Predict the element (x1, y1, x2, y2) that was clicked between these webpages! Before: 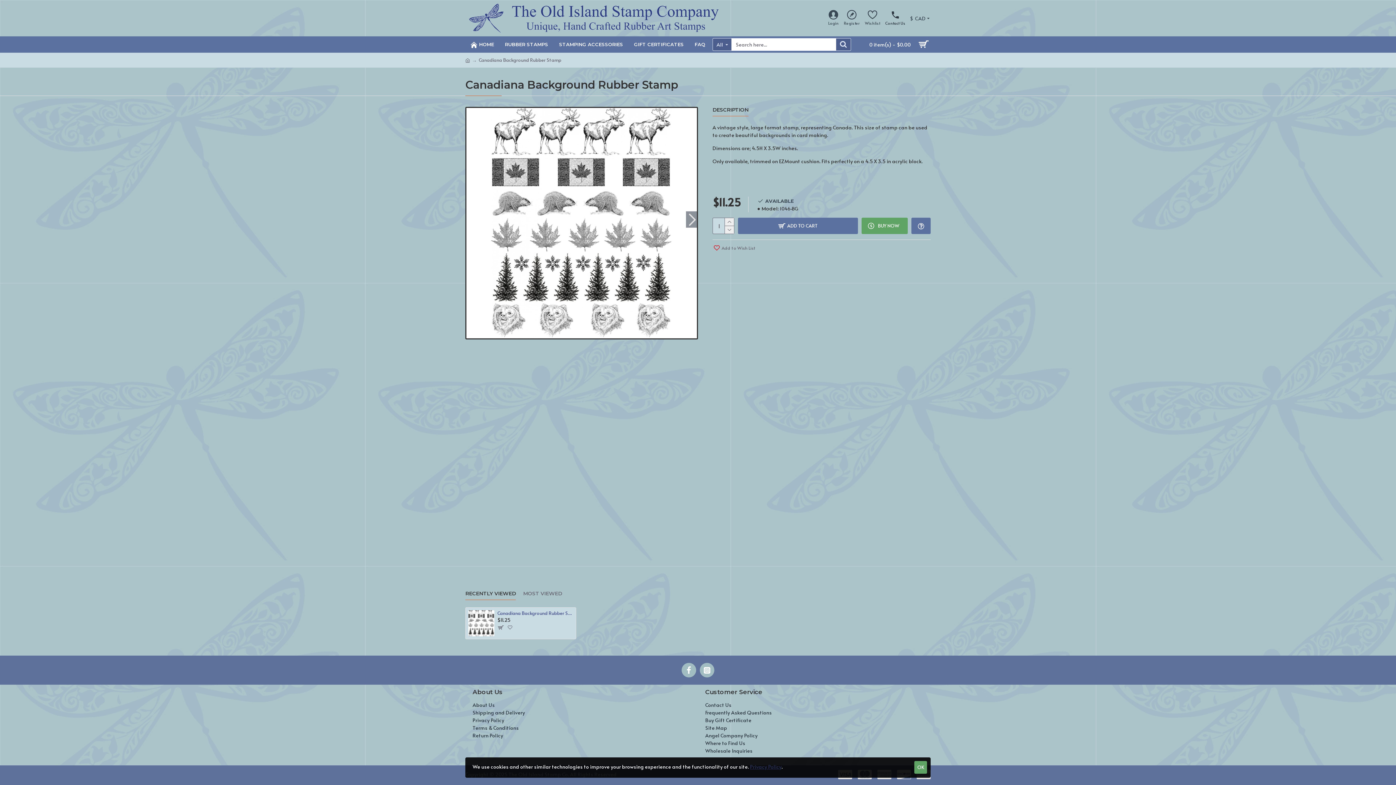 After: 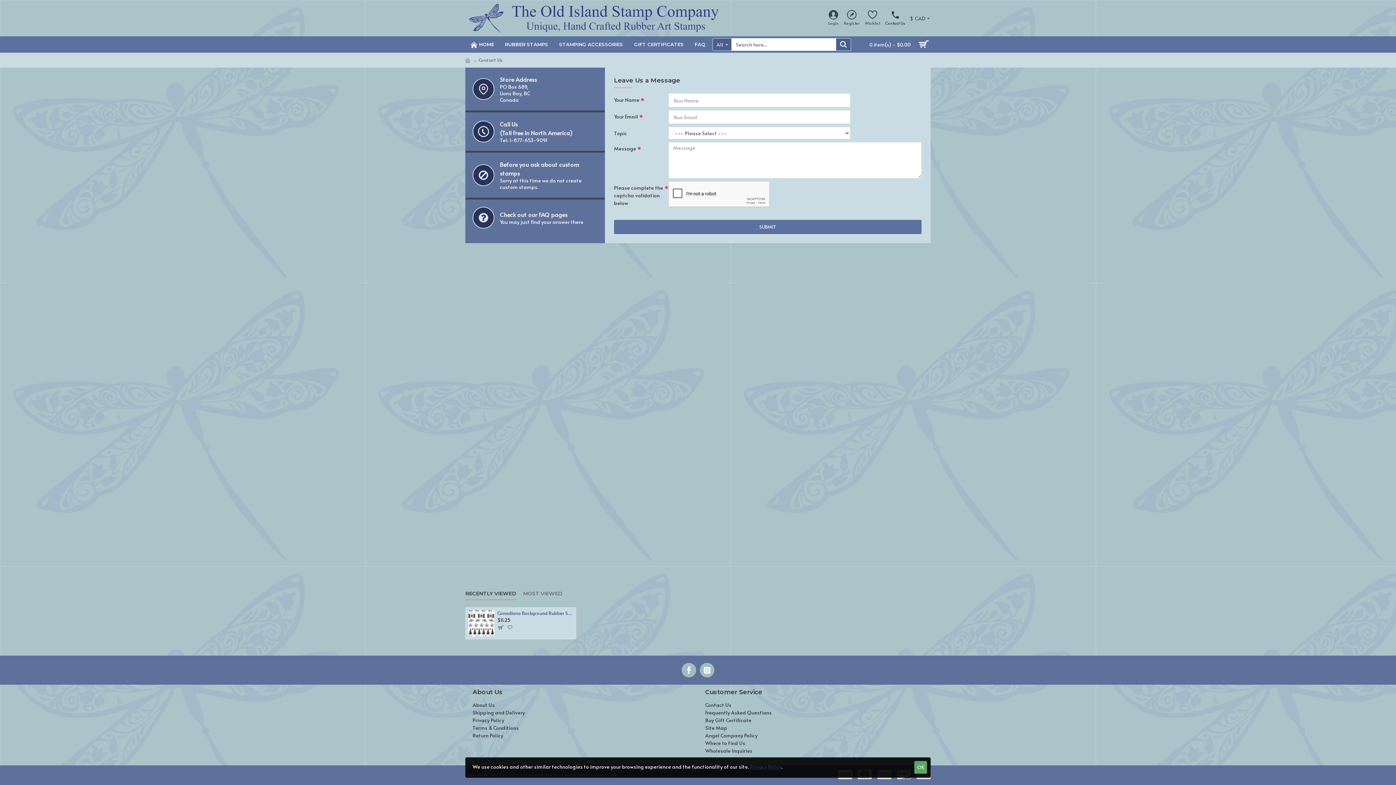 Action: label: Contact Us bbox: (883, 8, 907, 28)